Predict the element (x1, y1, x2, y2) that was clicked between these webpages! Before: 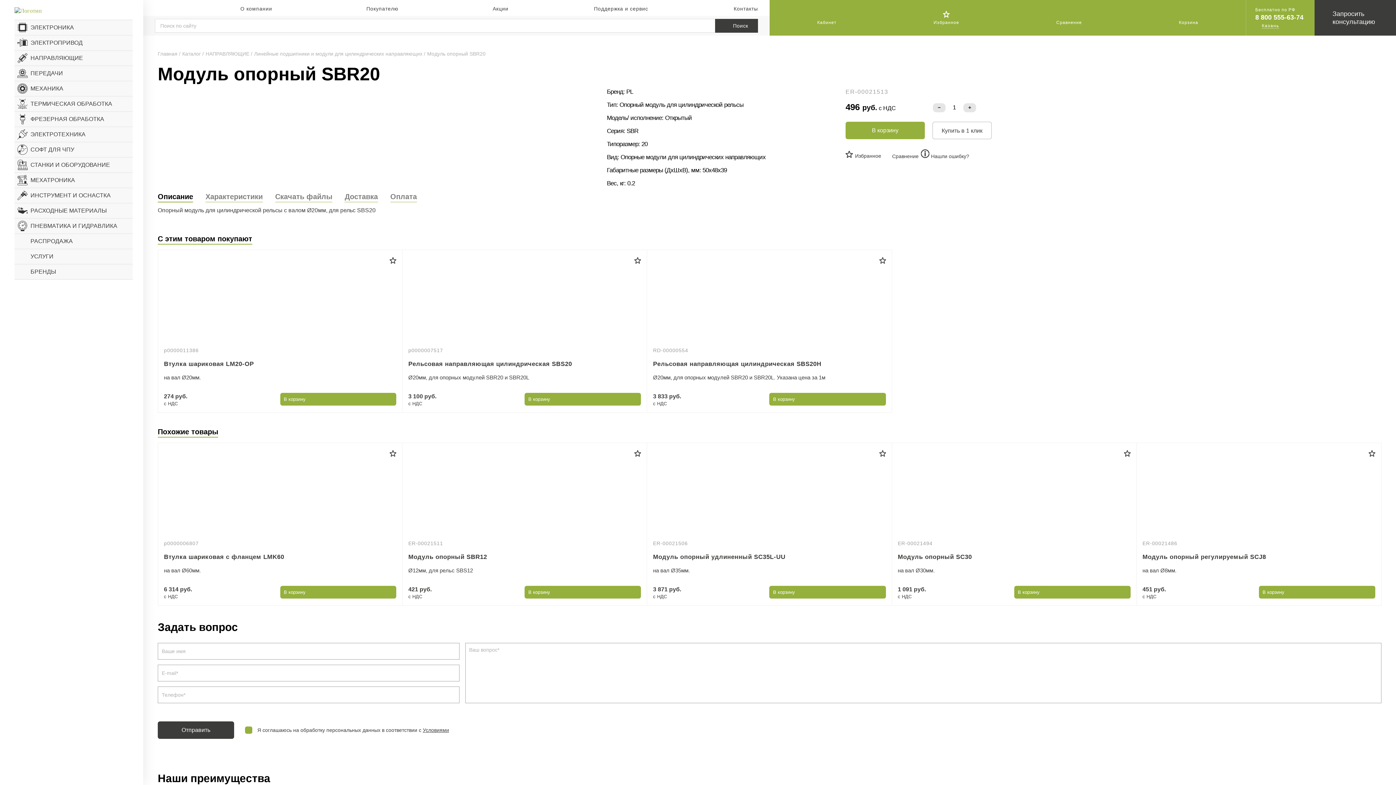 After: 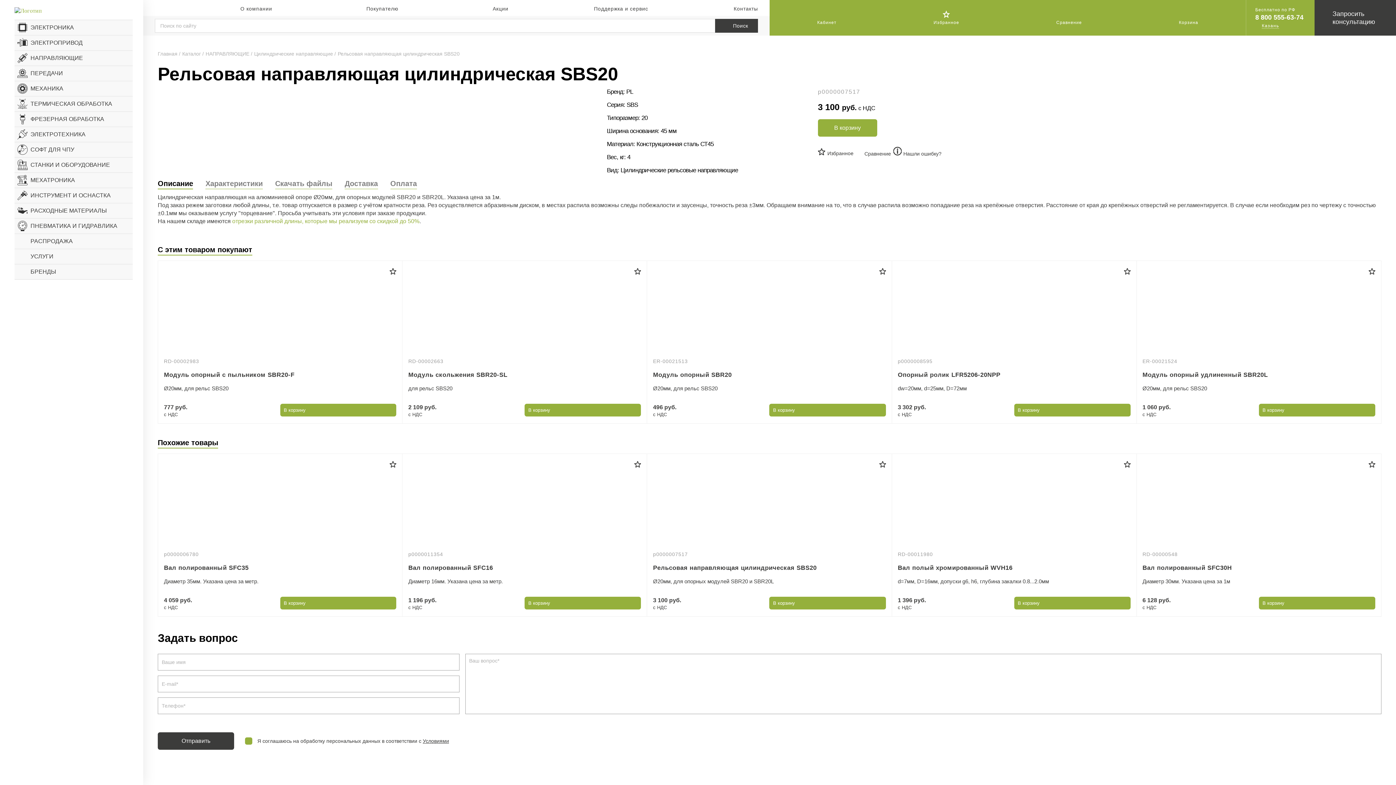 Action: bbox: (632, 254, 643, 265)